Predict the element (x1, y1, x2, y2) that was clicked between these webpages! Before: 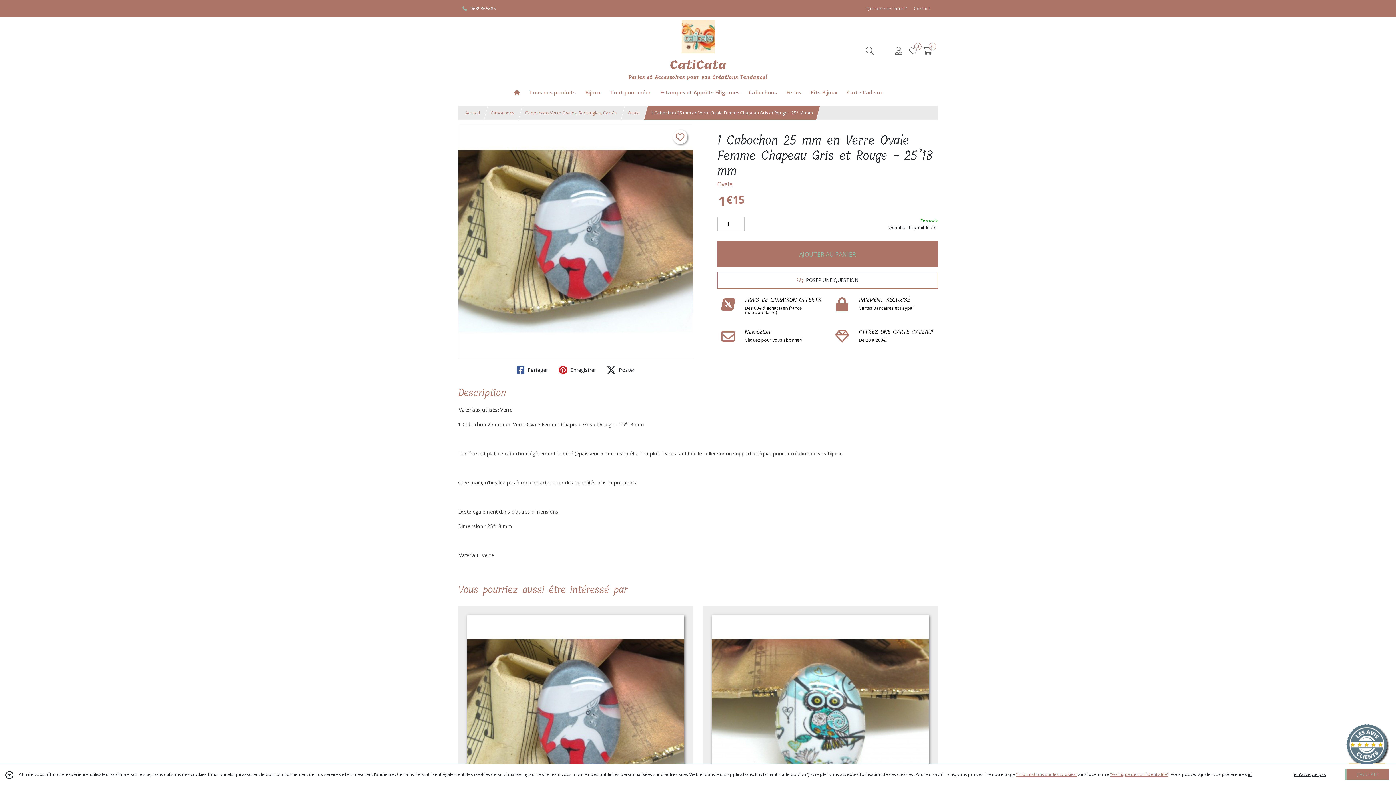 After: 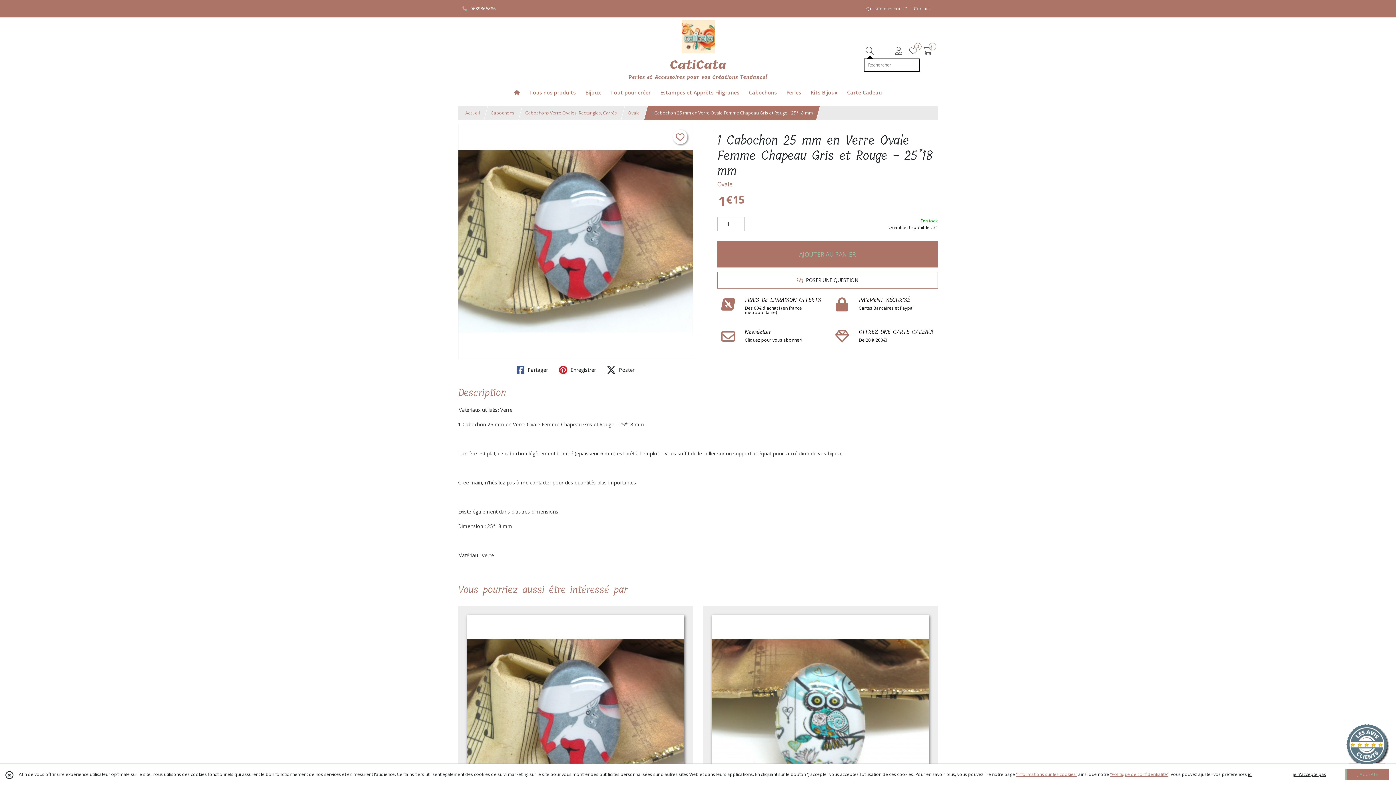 Action: bbox: (864, 44, 875, 56)